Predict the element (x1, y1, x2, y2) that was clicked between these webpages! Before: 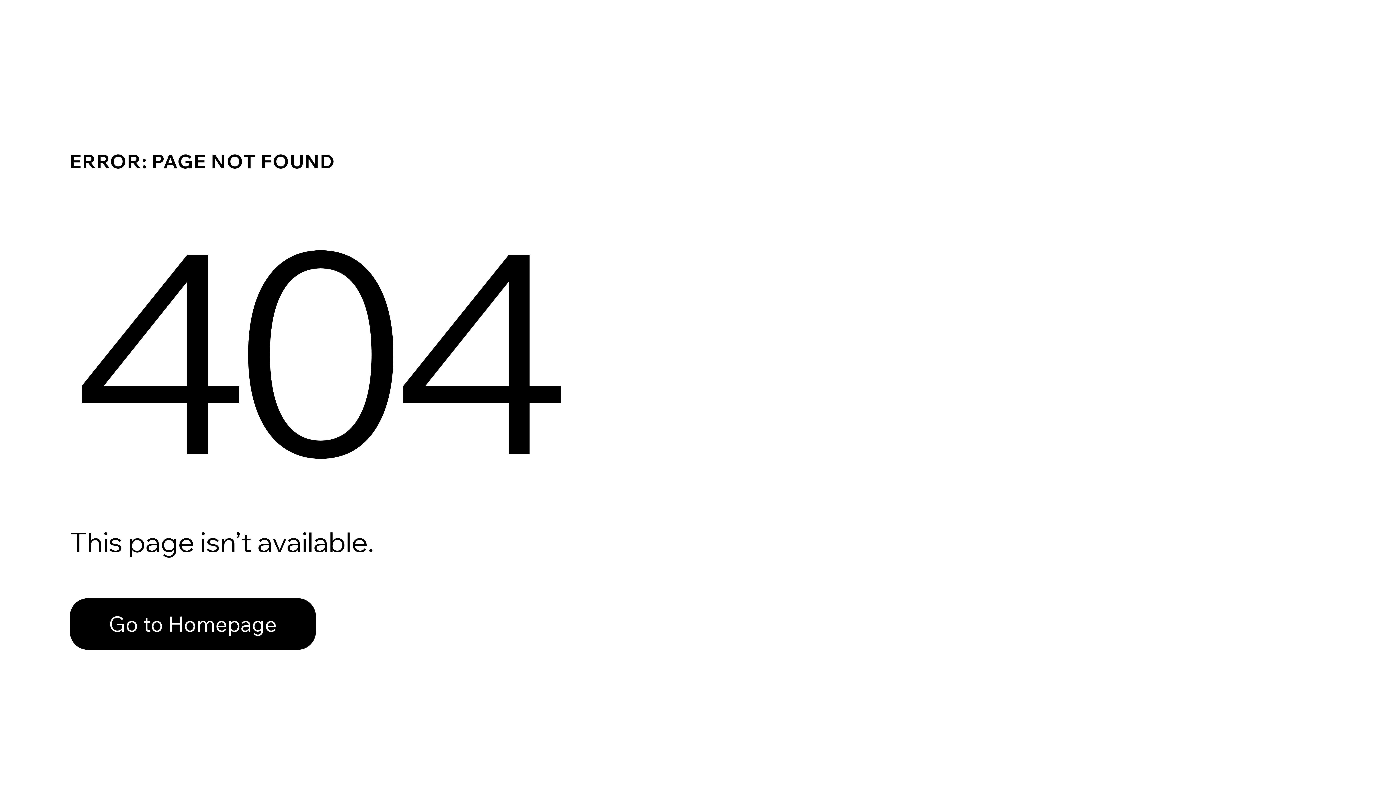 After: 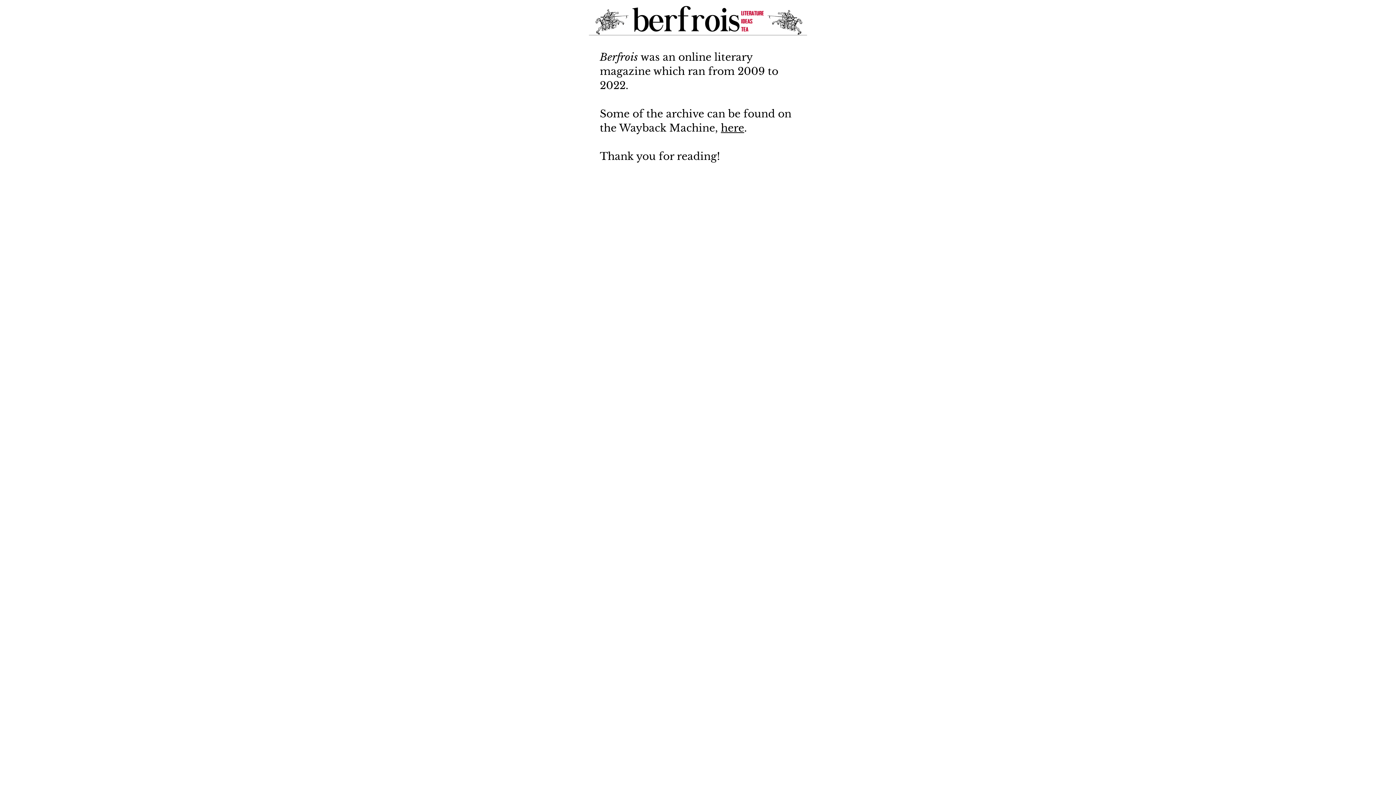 Action: label: Go to Homepage bbox: (69, 598, 316, 650)